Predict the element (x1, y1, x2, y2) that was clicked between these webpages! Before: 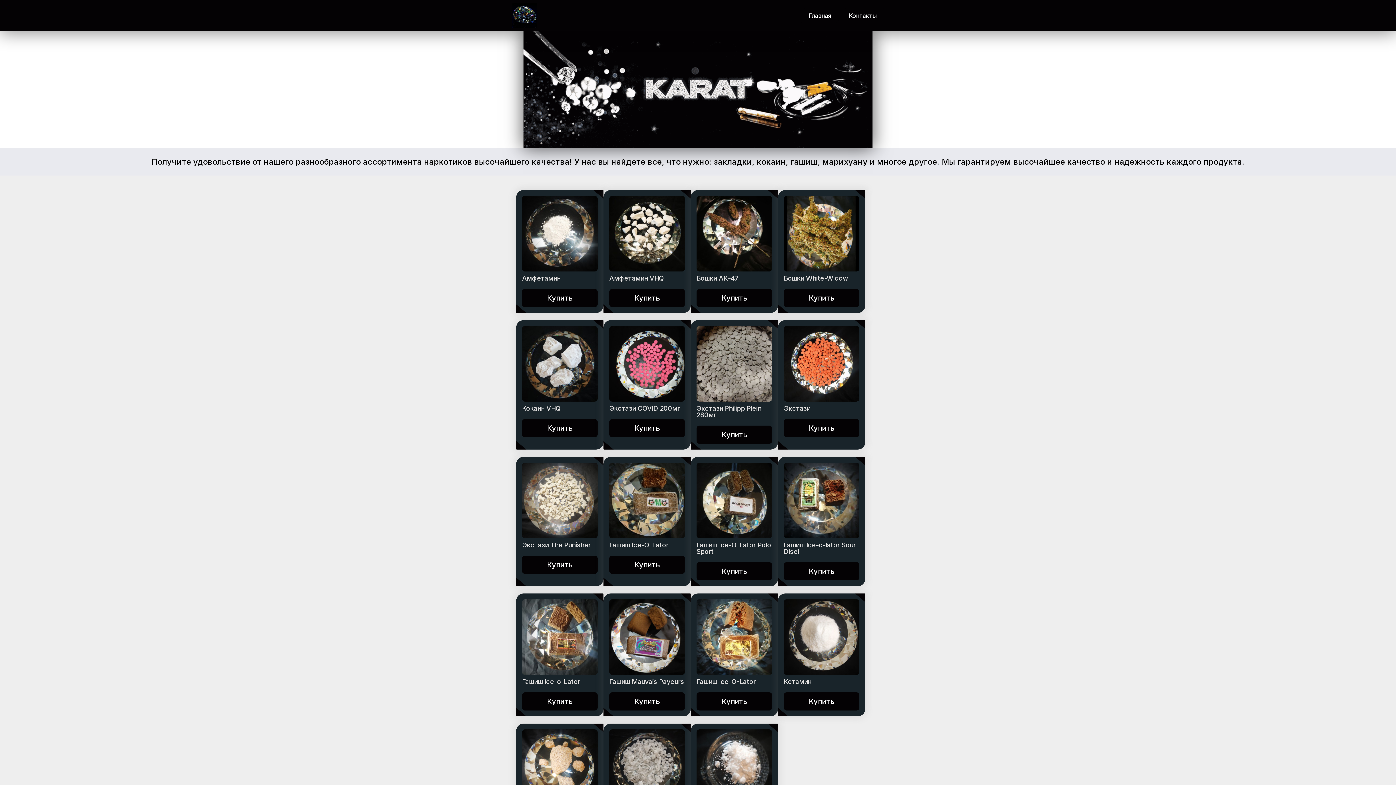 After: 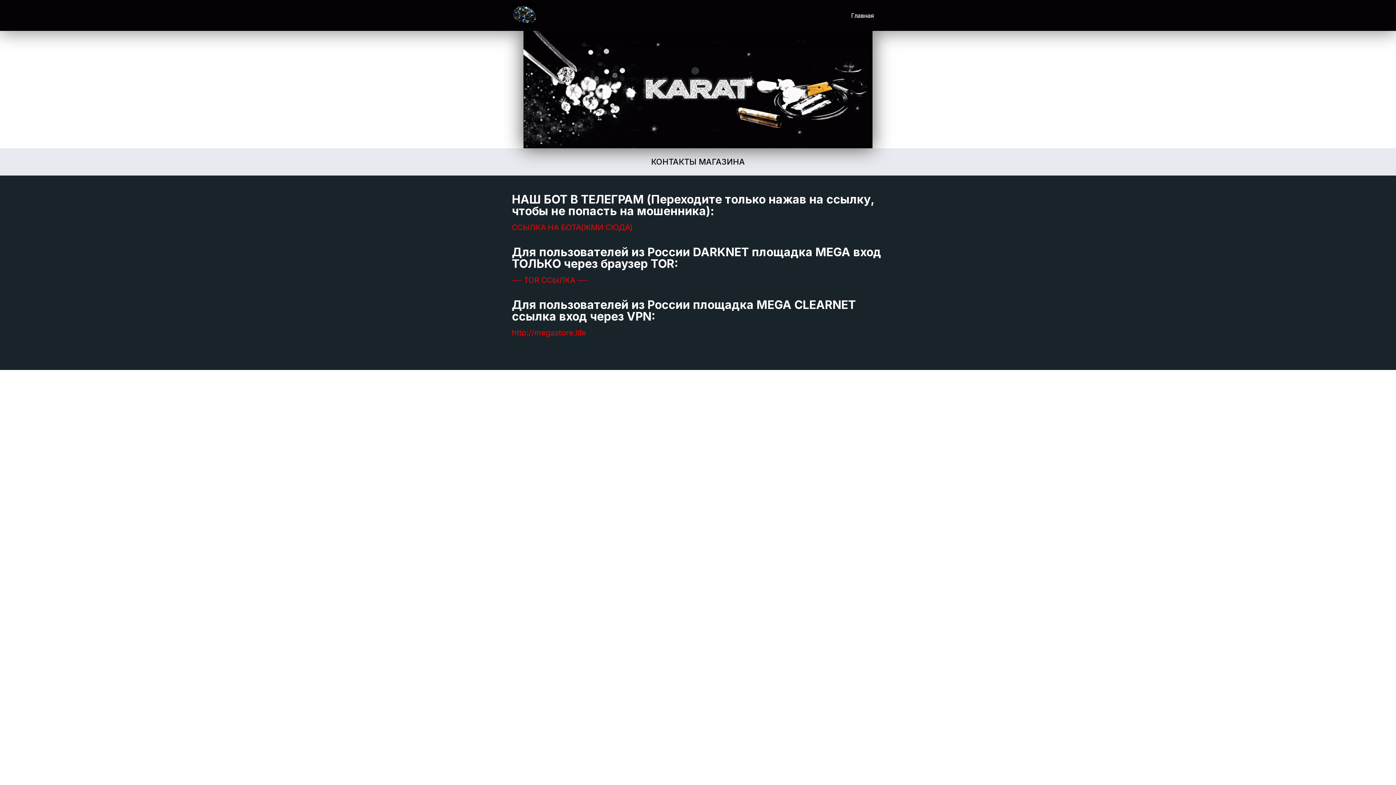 Action: bbox: (609, 288, 685, 307) label: Купить